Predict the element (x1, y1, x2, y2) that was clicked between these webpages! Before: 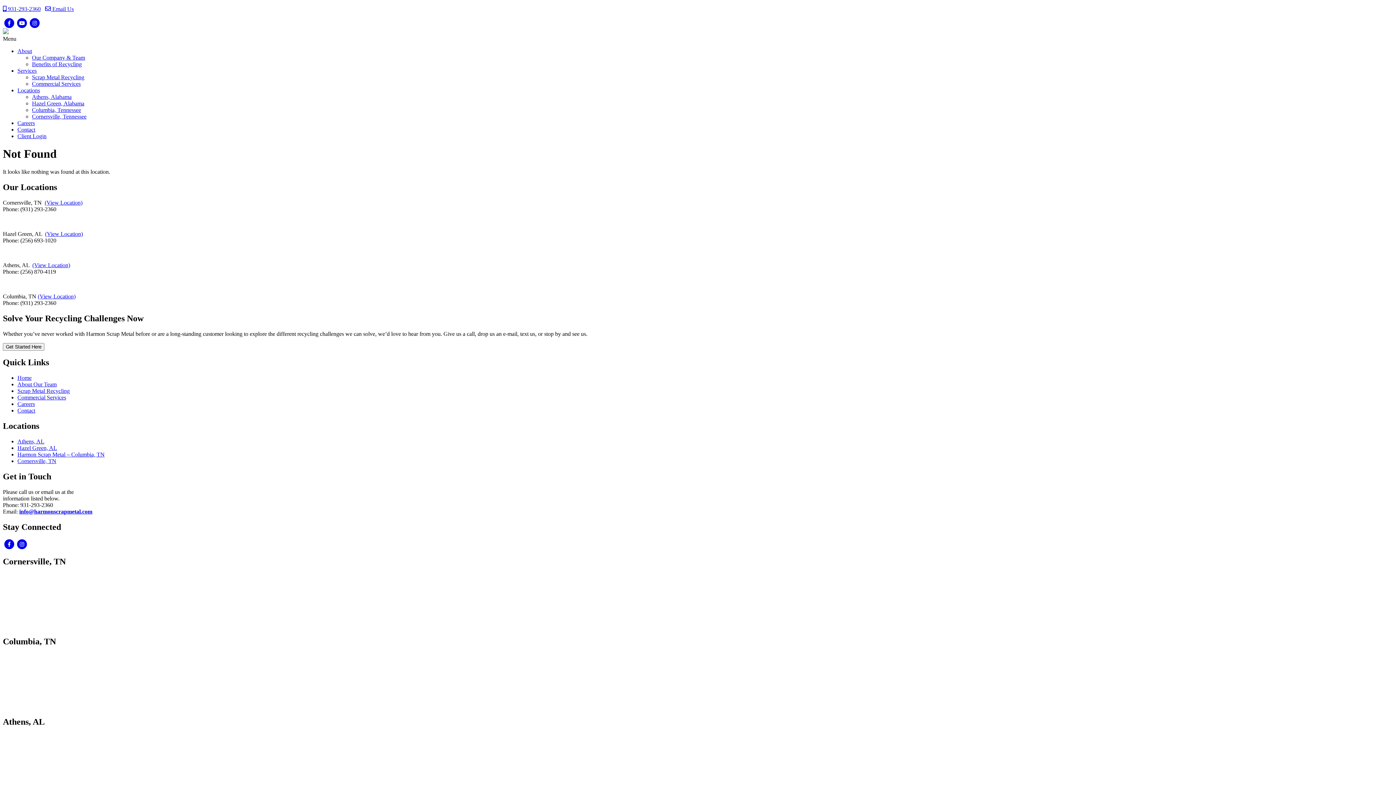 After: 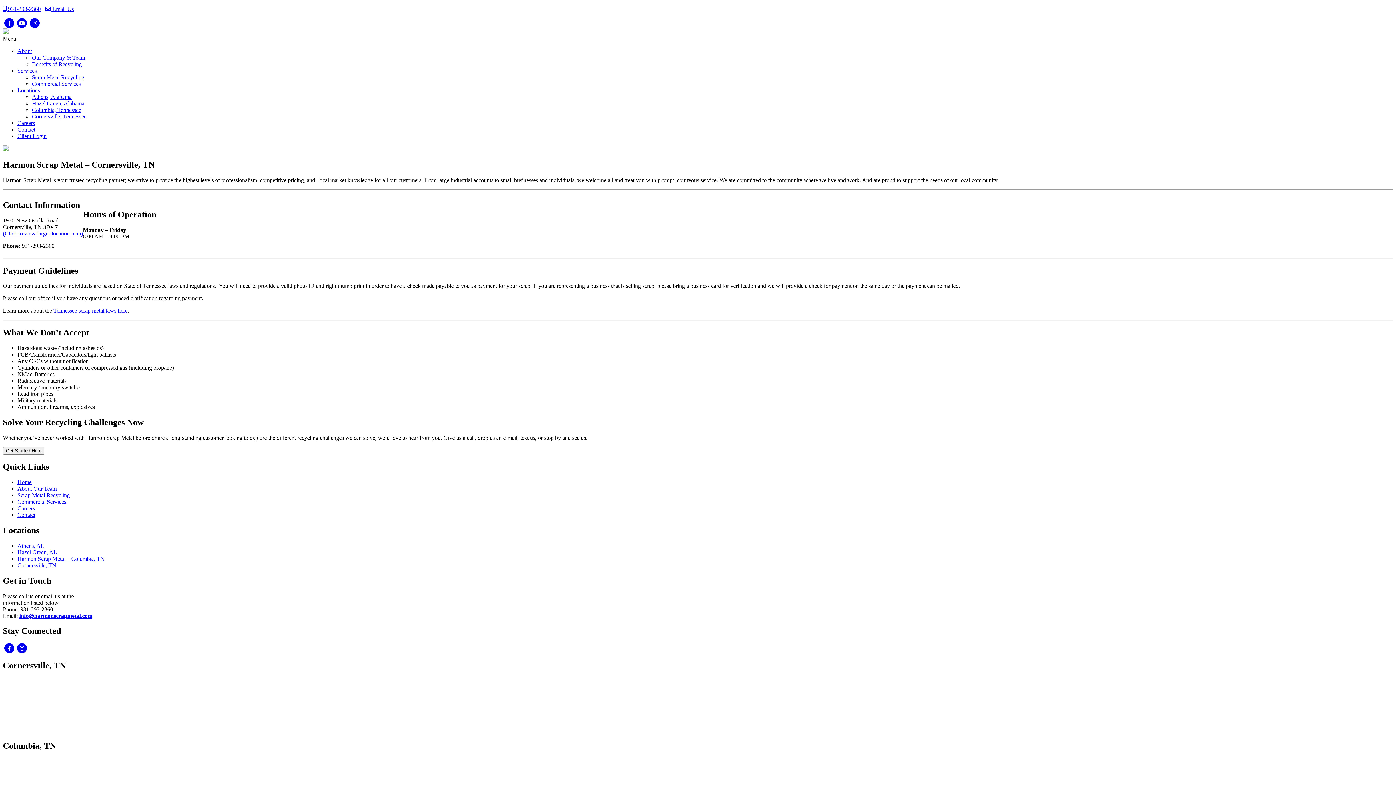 Action: label: Cornersville, TN bbox: (17, 458, 56, 464)